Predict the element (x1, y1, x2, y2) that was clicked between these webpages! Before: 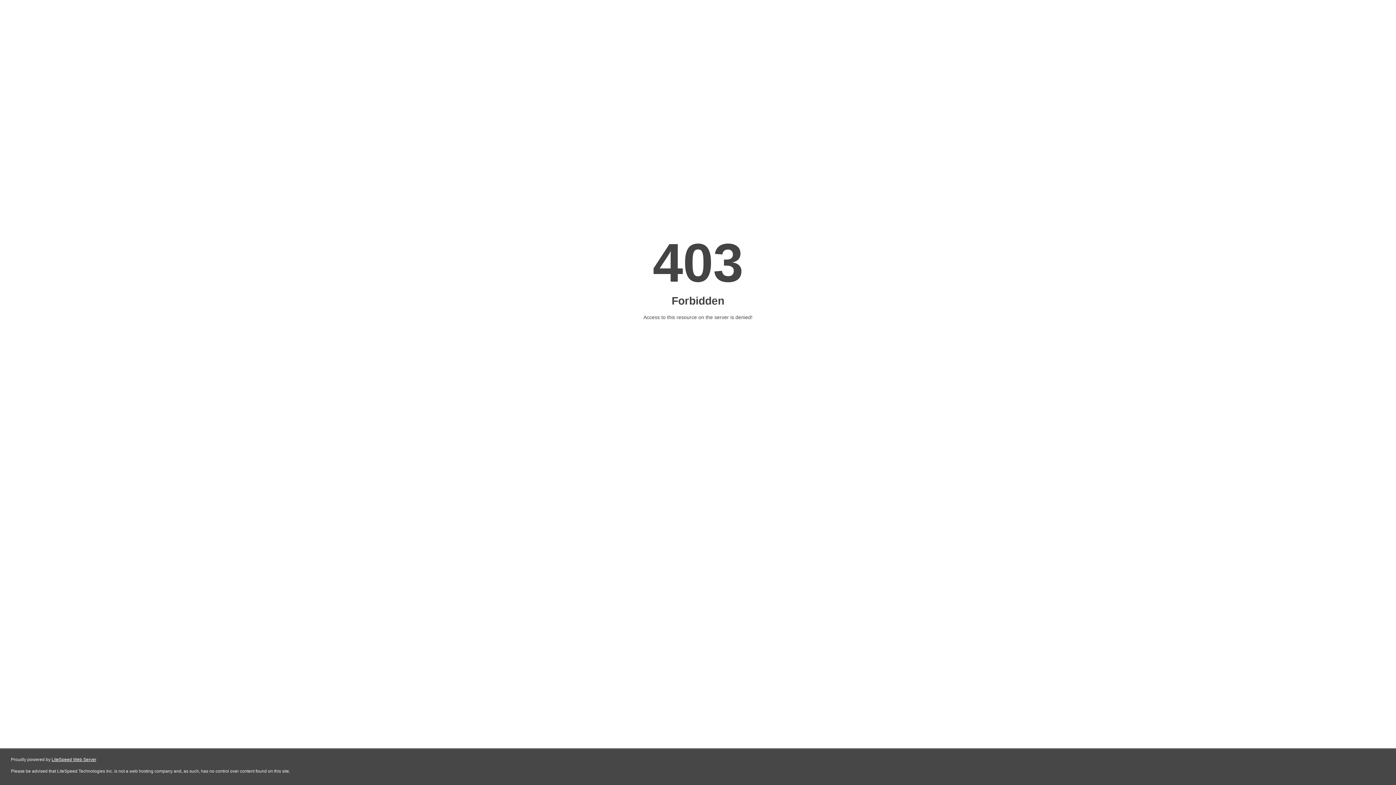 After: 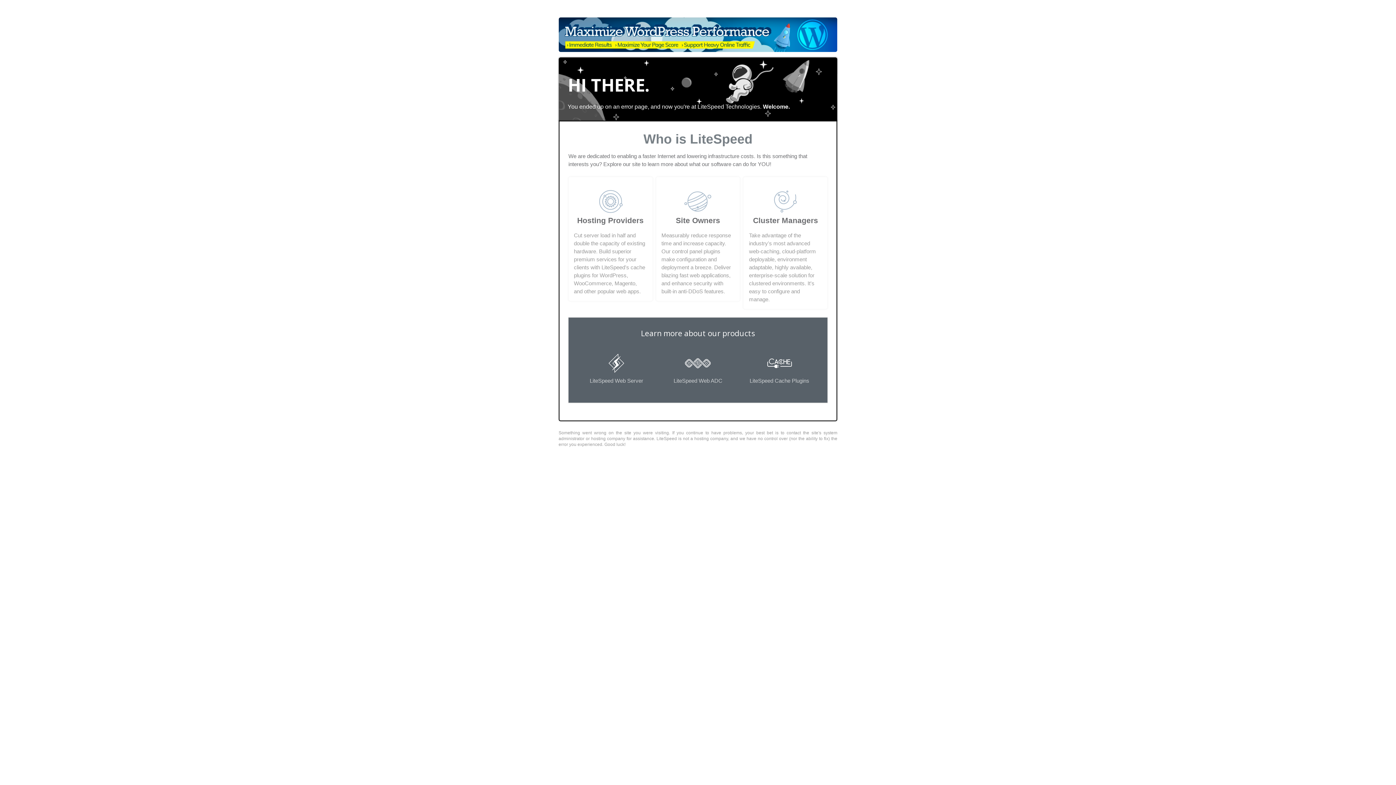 Action: bbox: (51, 757, 96, 762) label: LiteSpeed Web Server